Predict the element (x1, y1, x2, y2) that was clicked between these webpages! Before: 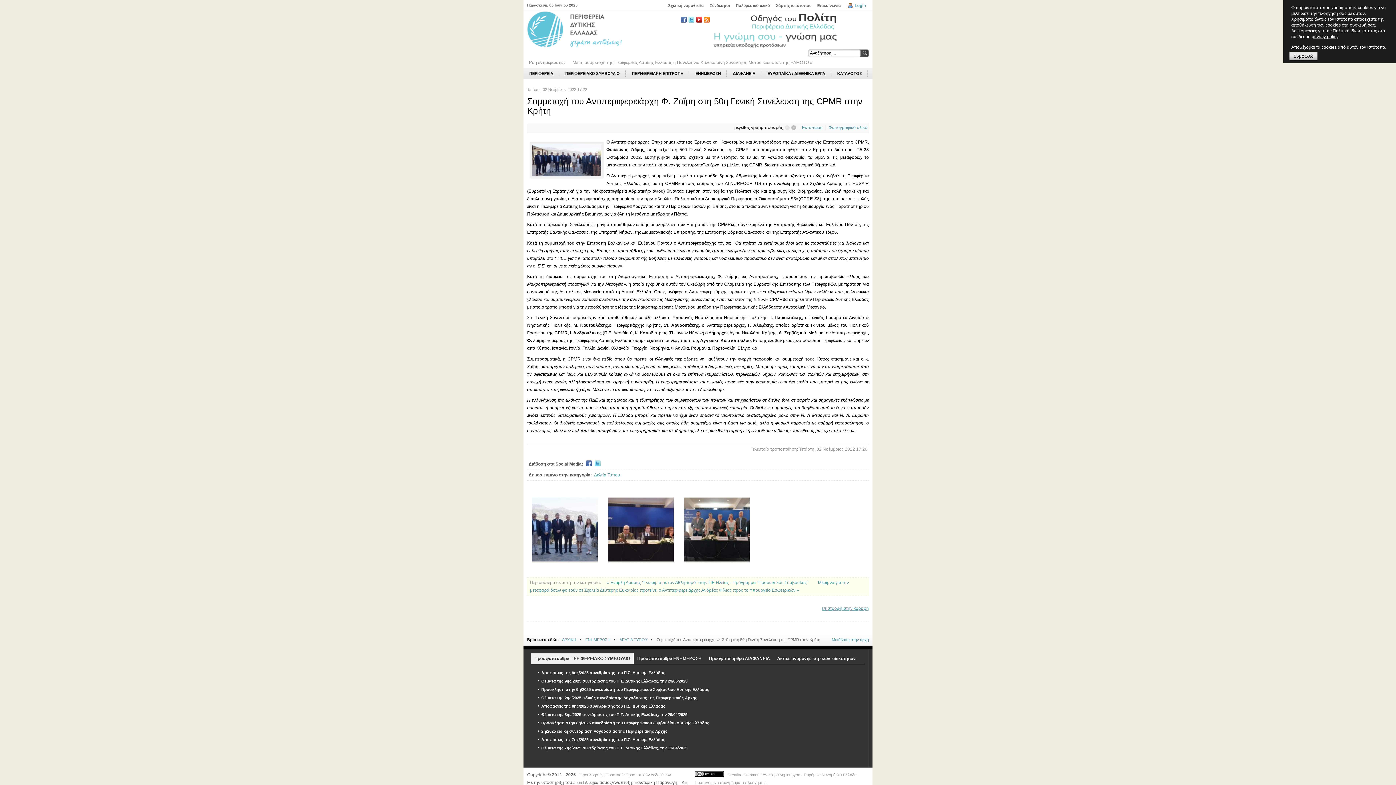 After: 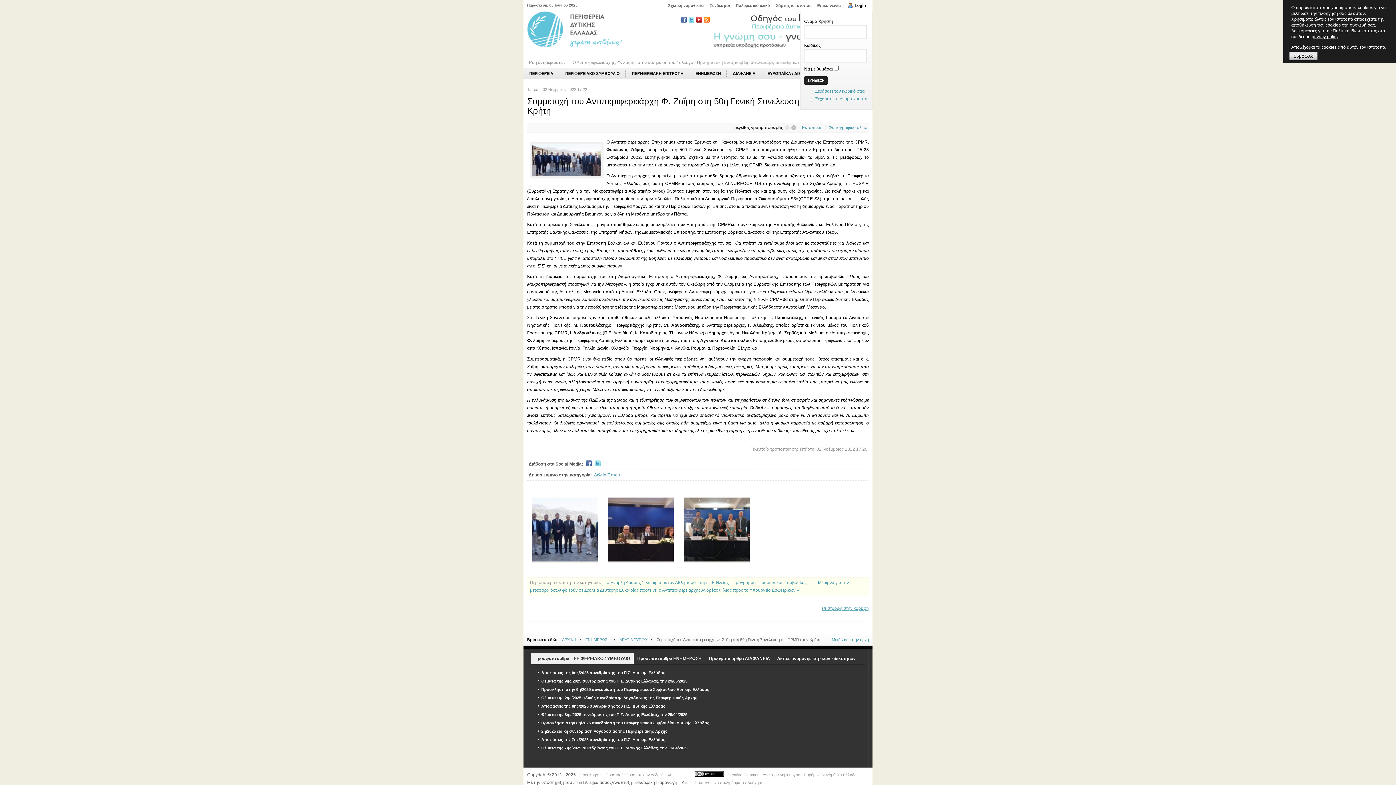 Action: bbox: (847, 3, 869, 7) label: Login